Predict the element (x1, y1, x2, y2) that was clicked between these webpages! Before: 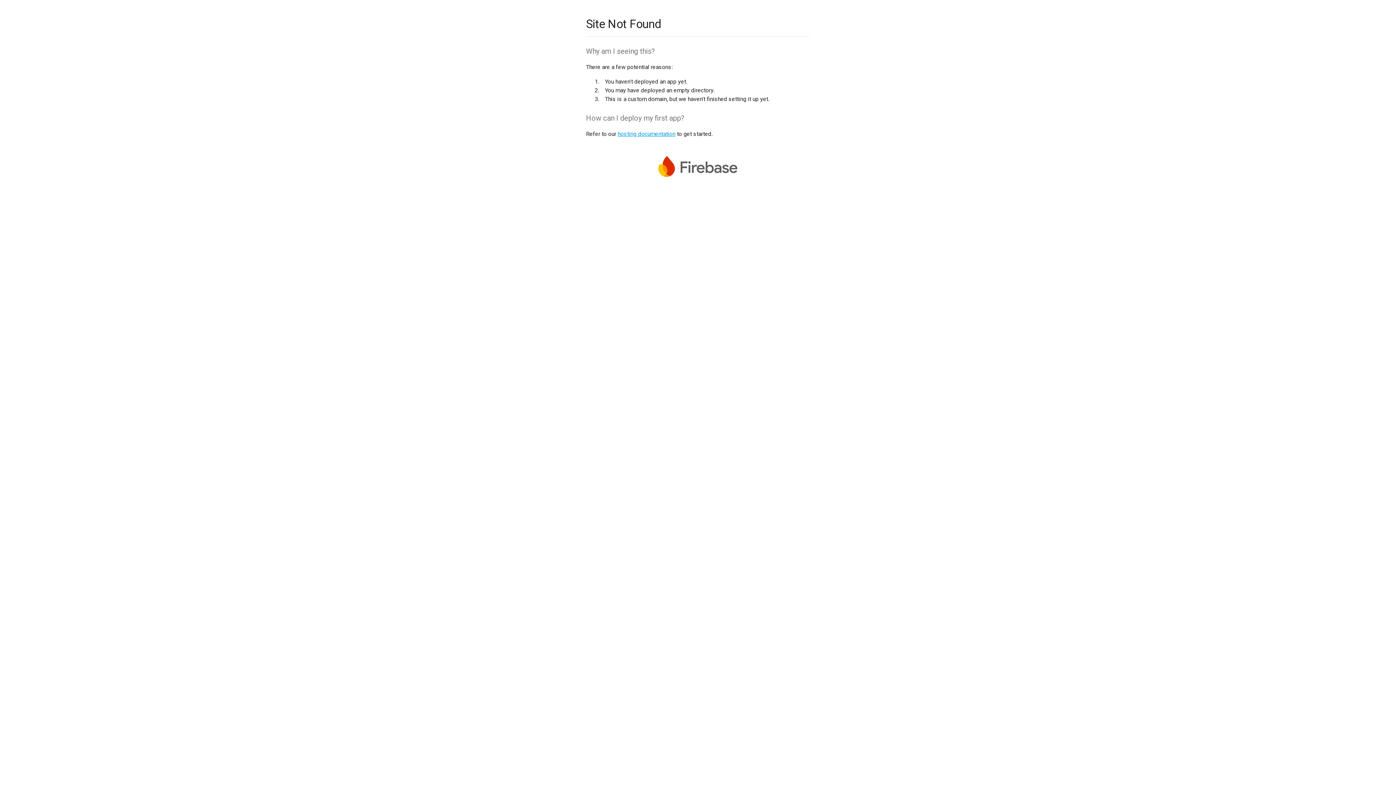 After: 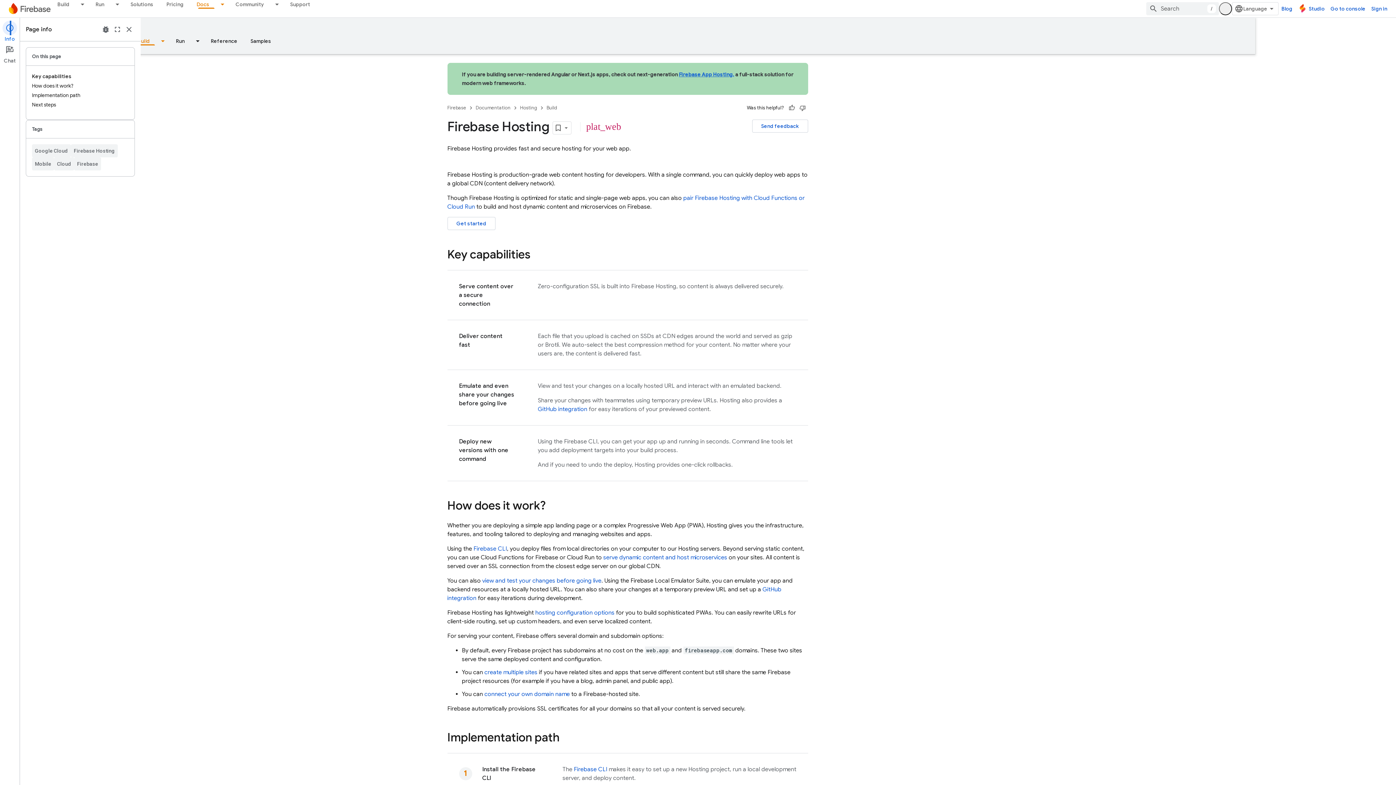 Action: bbox: (617, 130, 675, 137) label: hosting documentation